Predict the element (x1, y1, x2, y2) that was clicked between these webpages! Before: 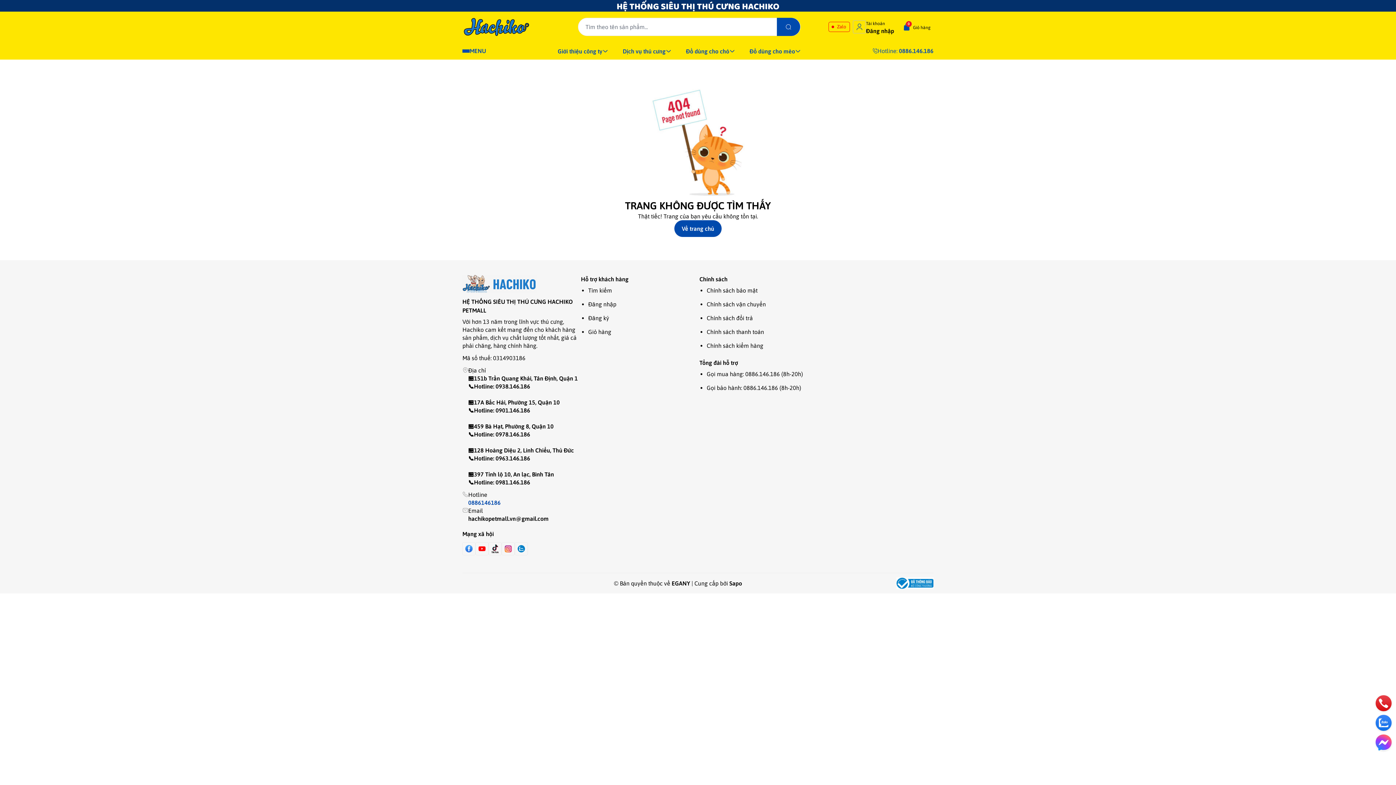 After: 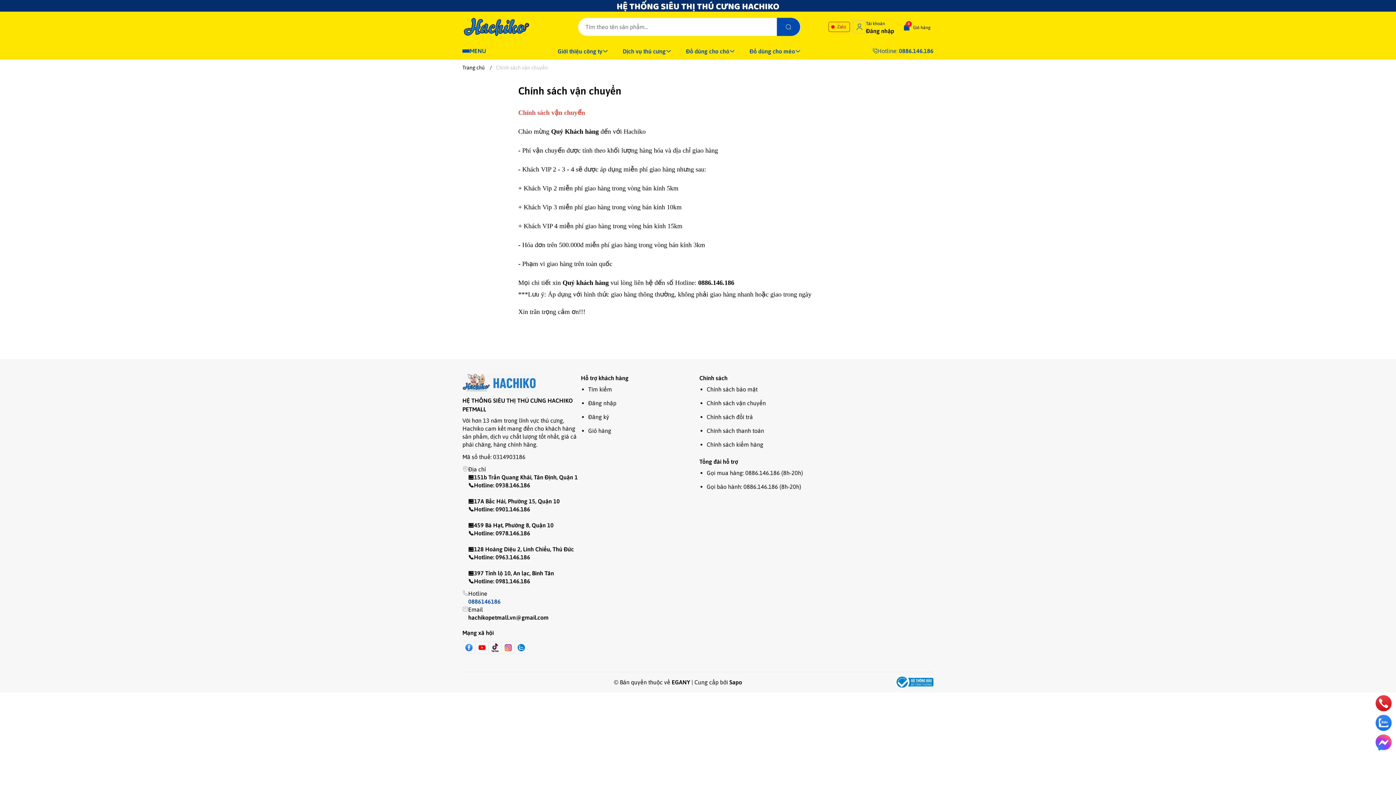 Action: label: Chính sách vận chuyển bbox: (706, 301, 766, 307)